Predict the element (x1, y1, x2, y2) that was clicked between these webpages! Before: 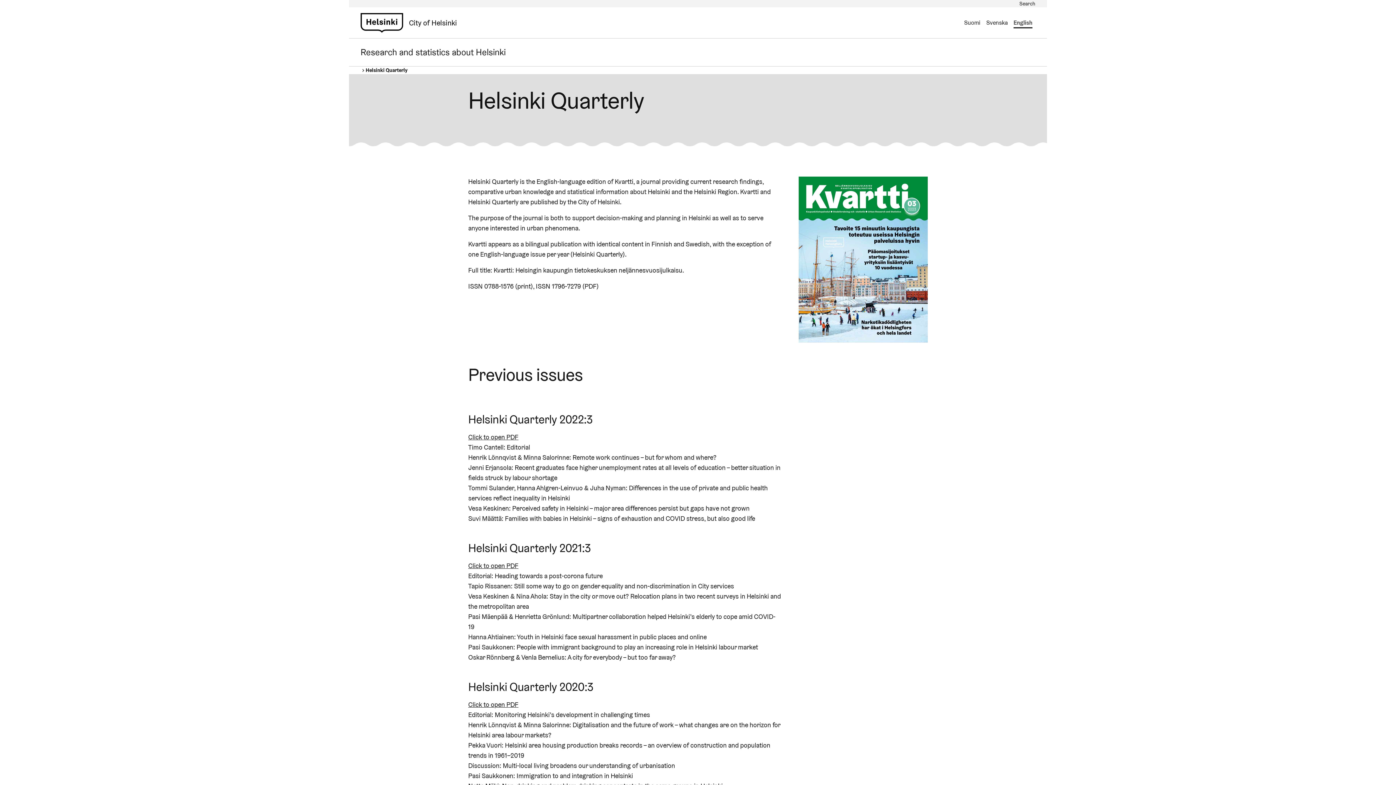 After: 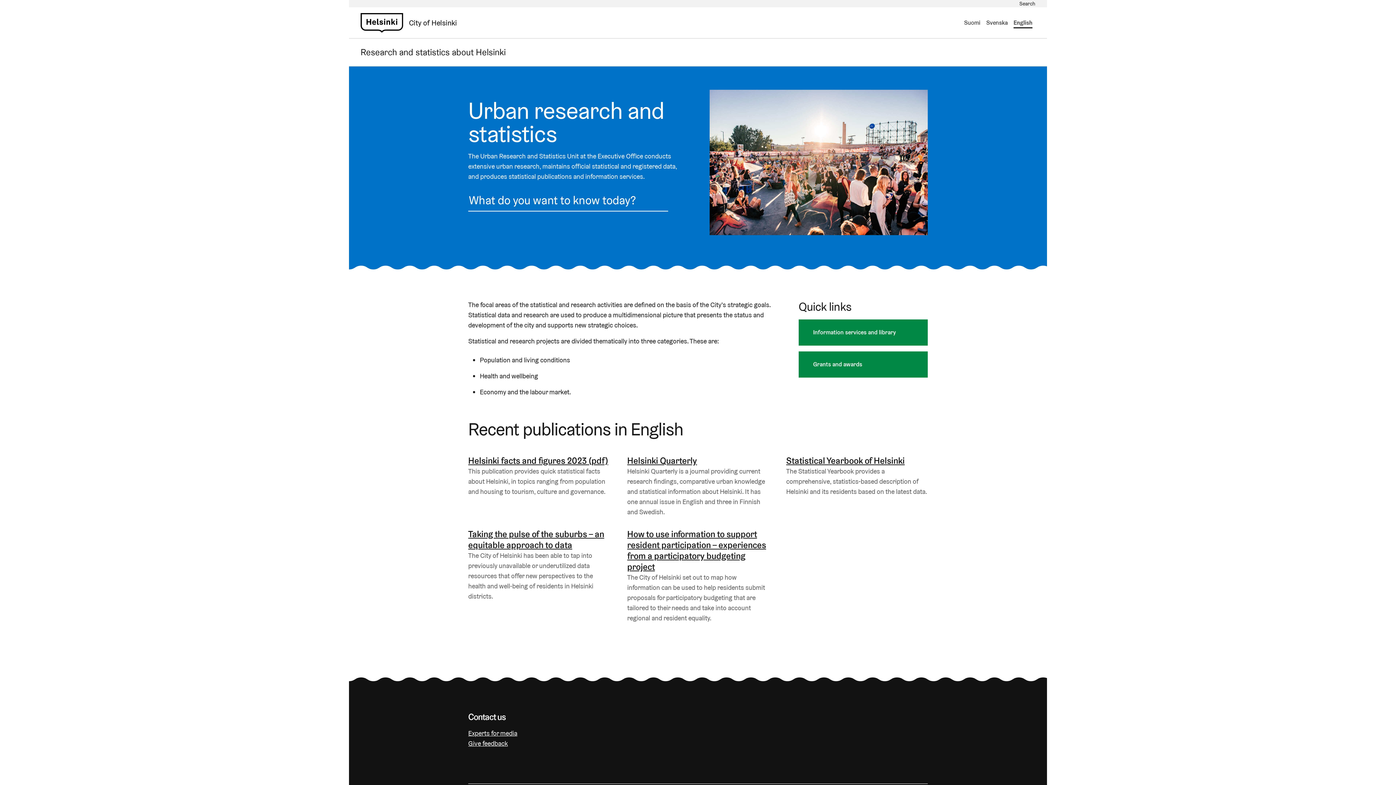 Action: bbox: (360, 41, 505, 57) label: Research and statistics about Helsinki